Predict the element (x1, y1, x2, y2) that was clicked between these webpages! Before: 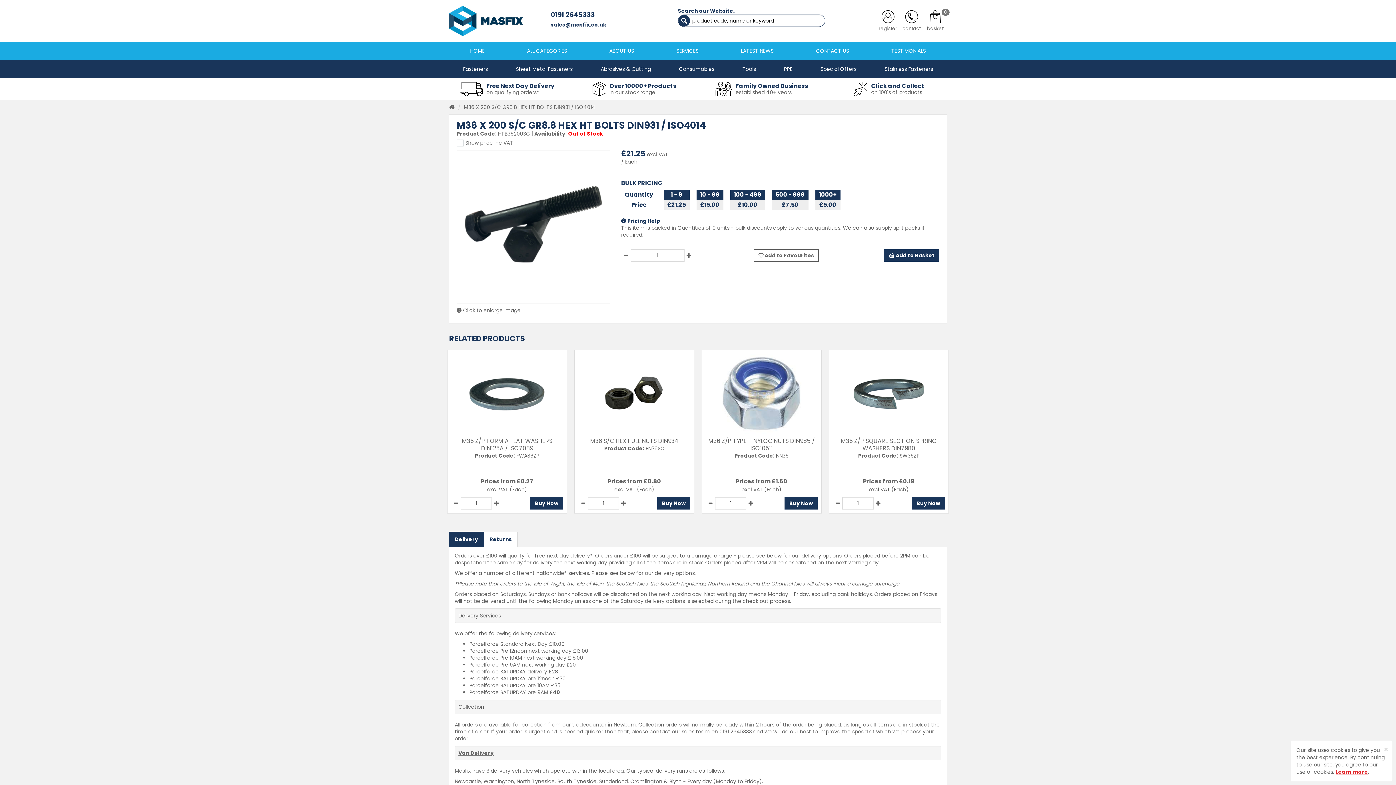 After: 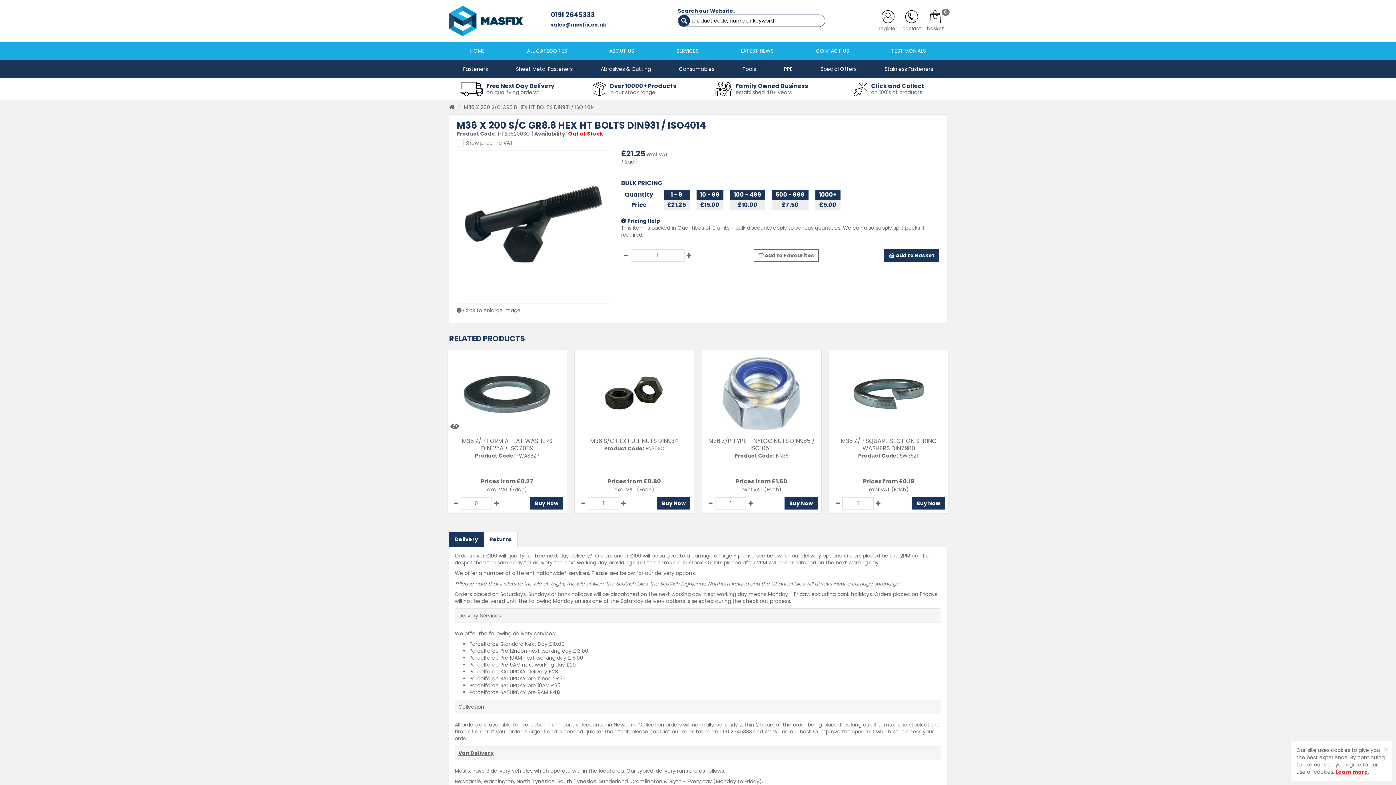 Action: bbox: (451, 497, 460, 509)